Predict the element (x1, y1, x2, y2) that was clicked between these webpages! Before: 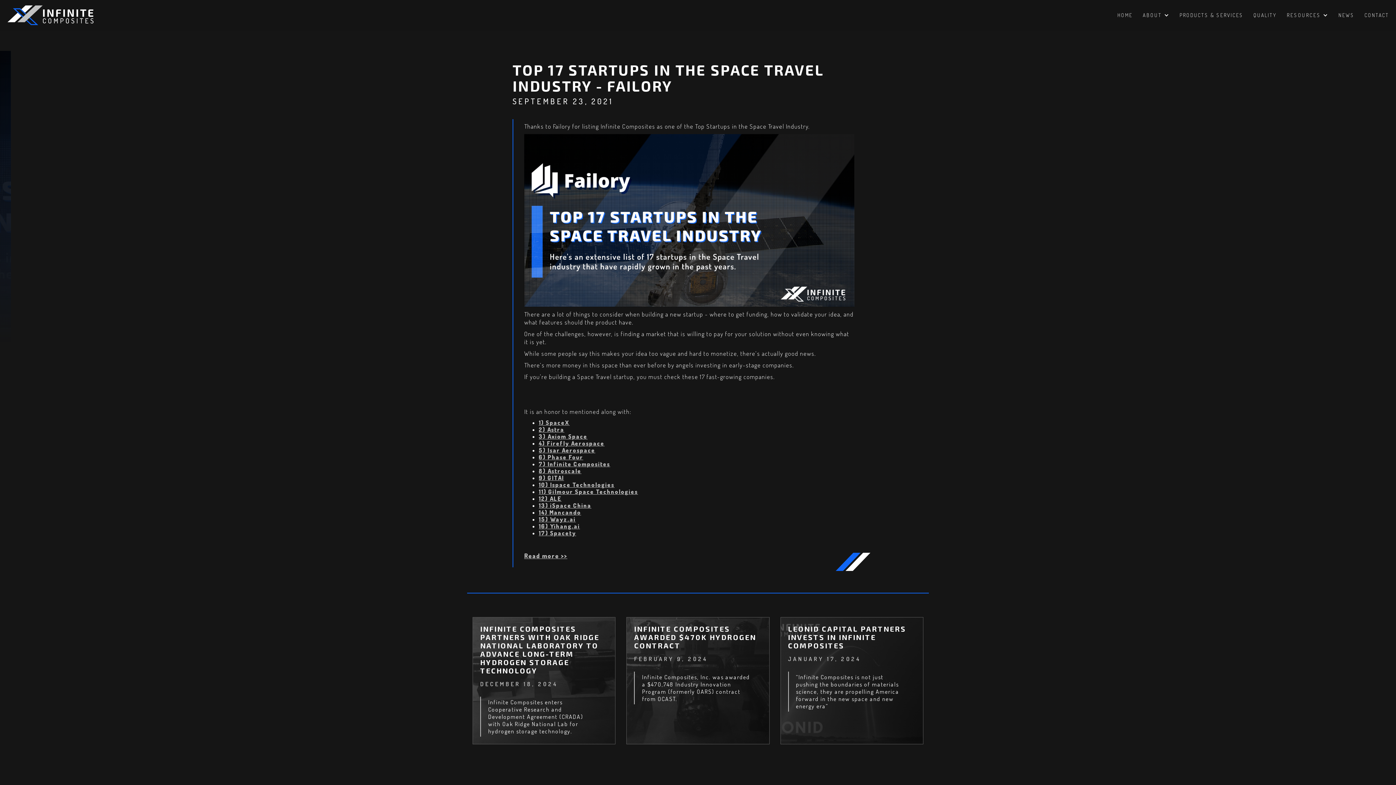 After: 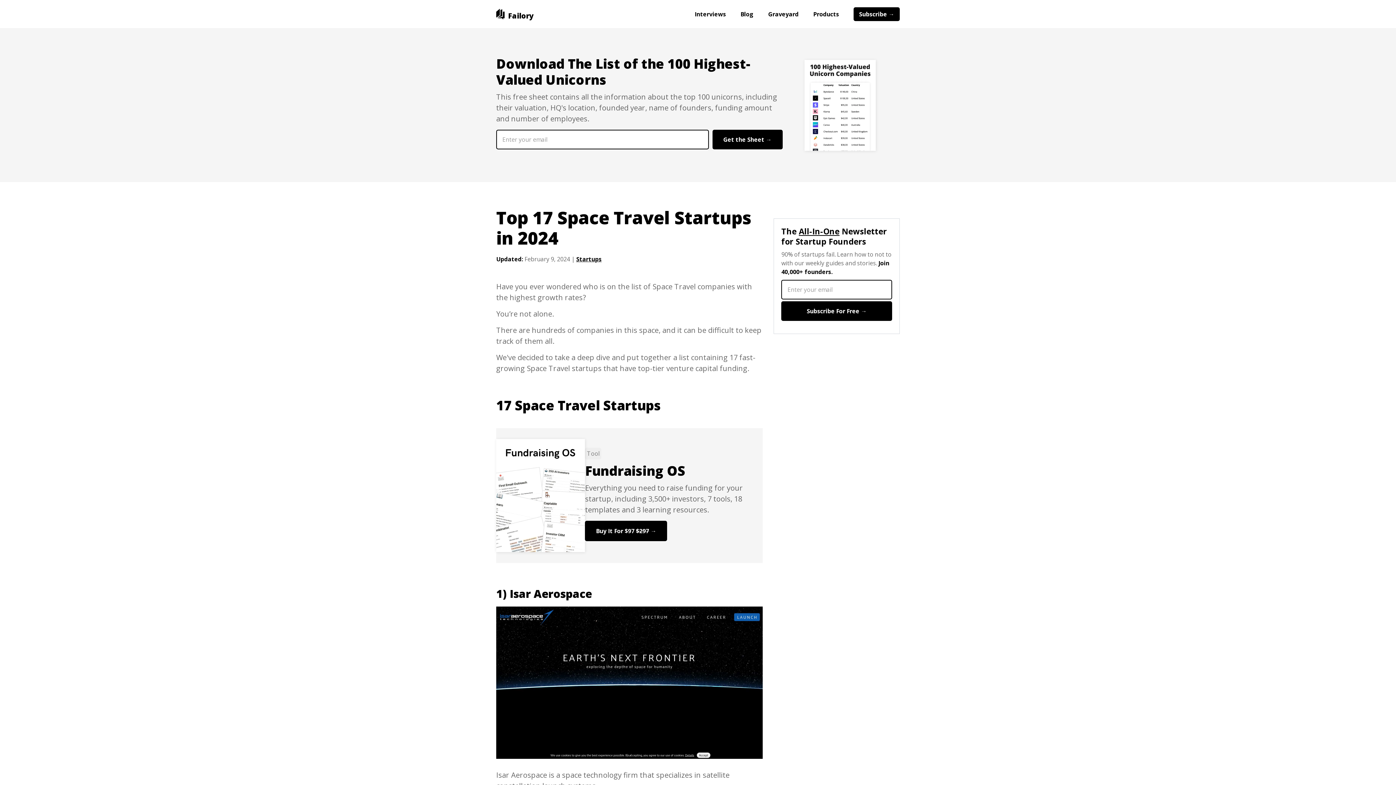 Action: bbox: (538, 426, 564, 433) label: 2) Astra